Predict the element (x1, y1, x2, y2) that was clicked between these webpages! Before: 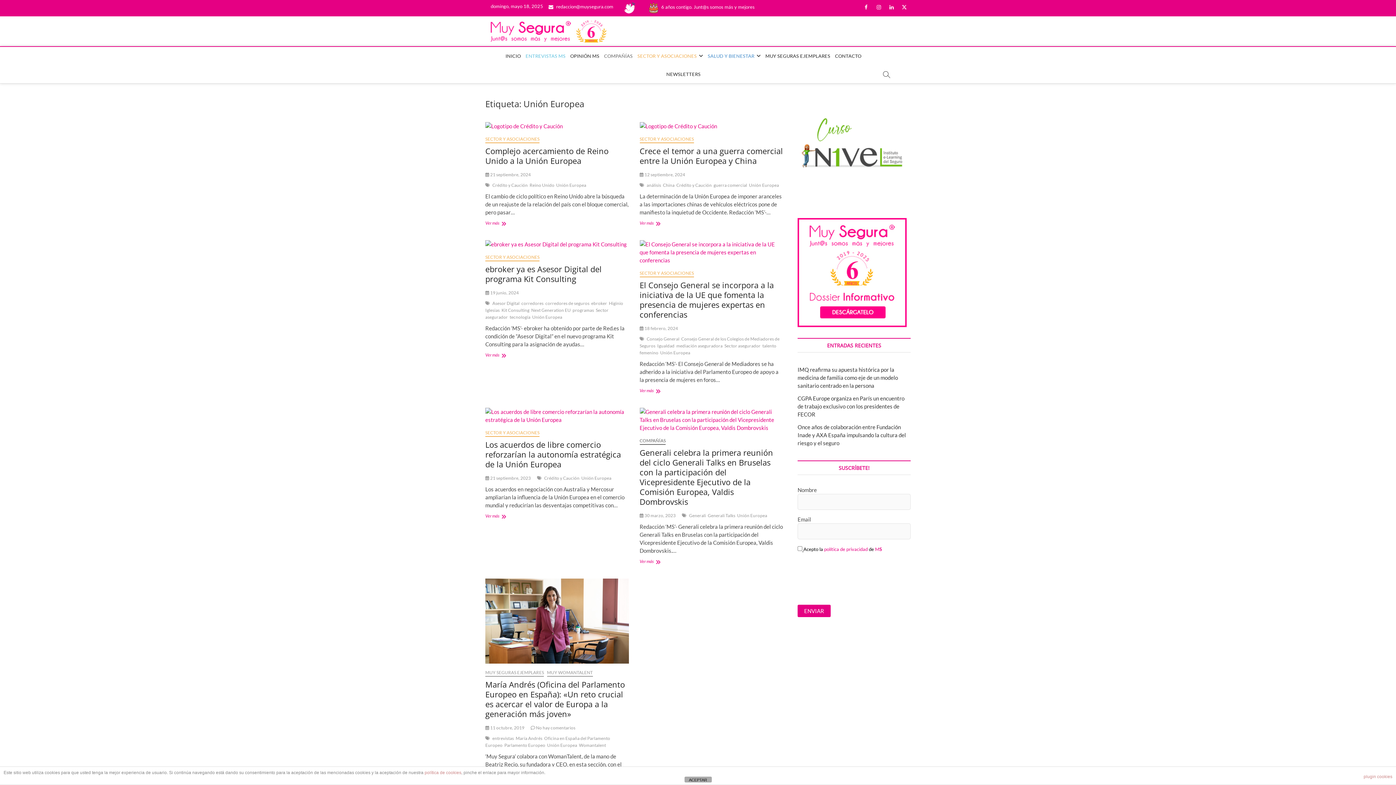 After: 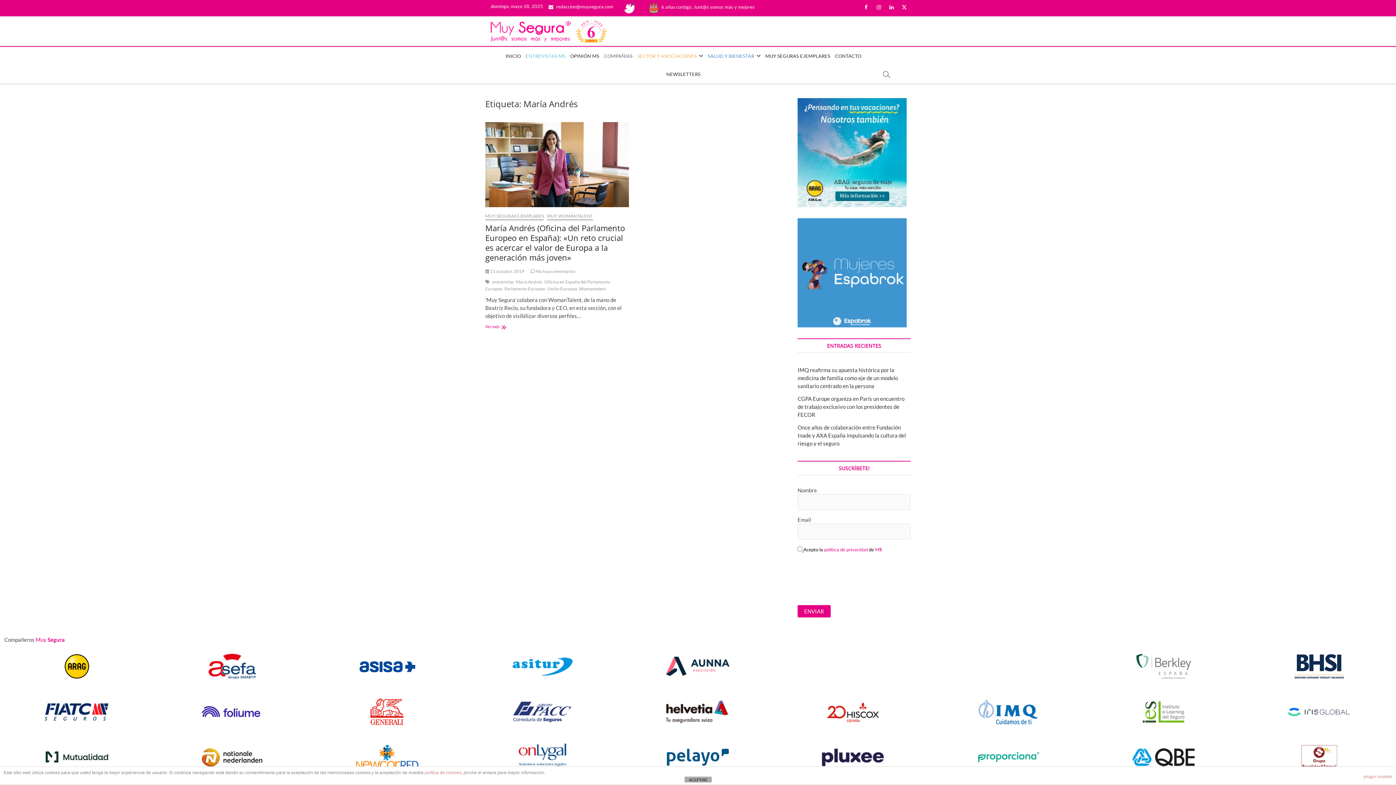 Action: label: María Andrés bbox: (515, 736, 544, 743)